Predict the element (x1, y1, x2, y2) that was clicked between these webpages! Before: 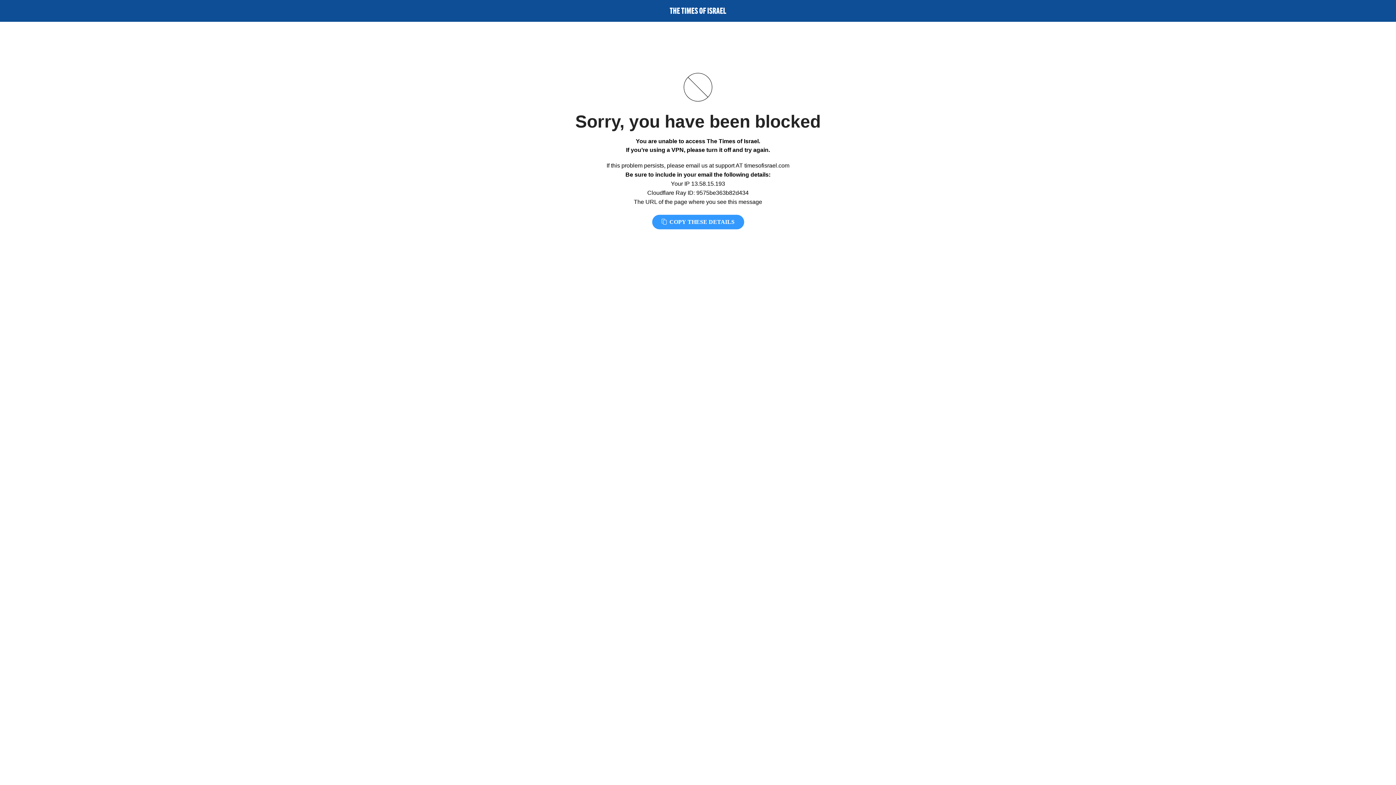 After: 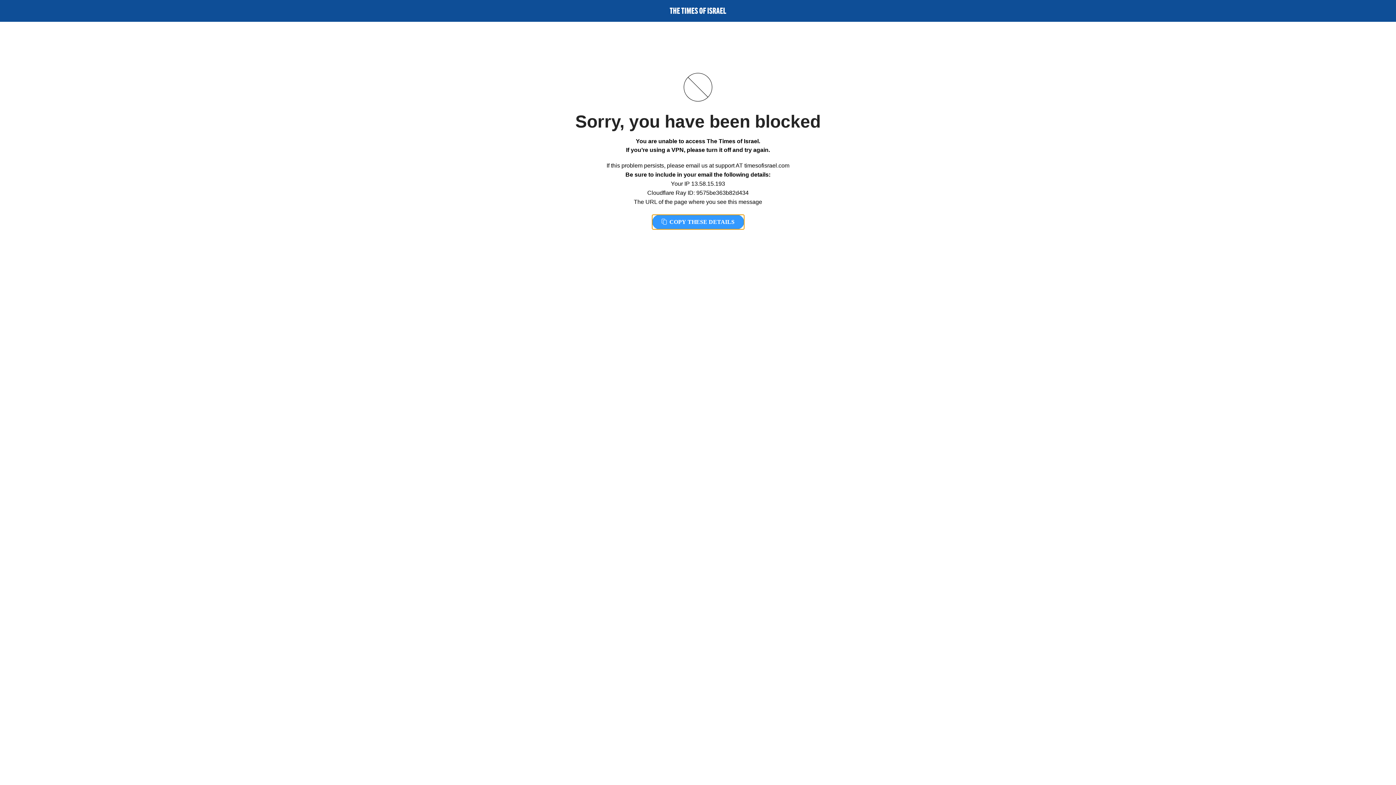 Action: bbox: (652, 214, 744, 229) label:  COPY THESE DETAILS